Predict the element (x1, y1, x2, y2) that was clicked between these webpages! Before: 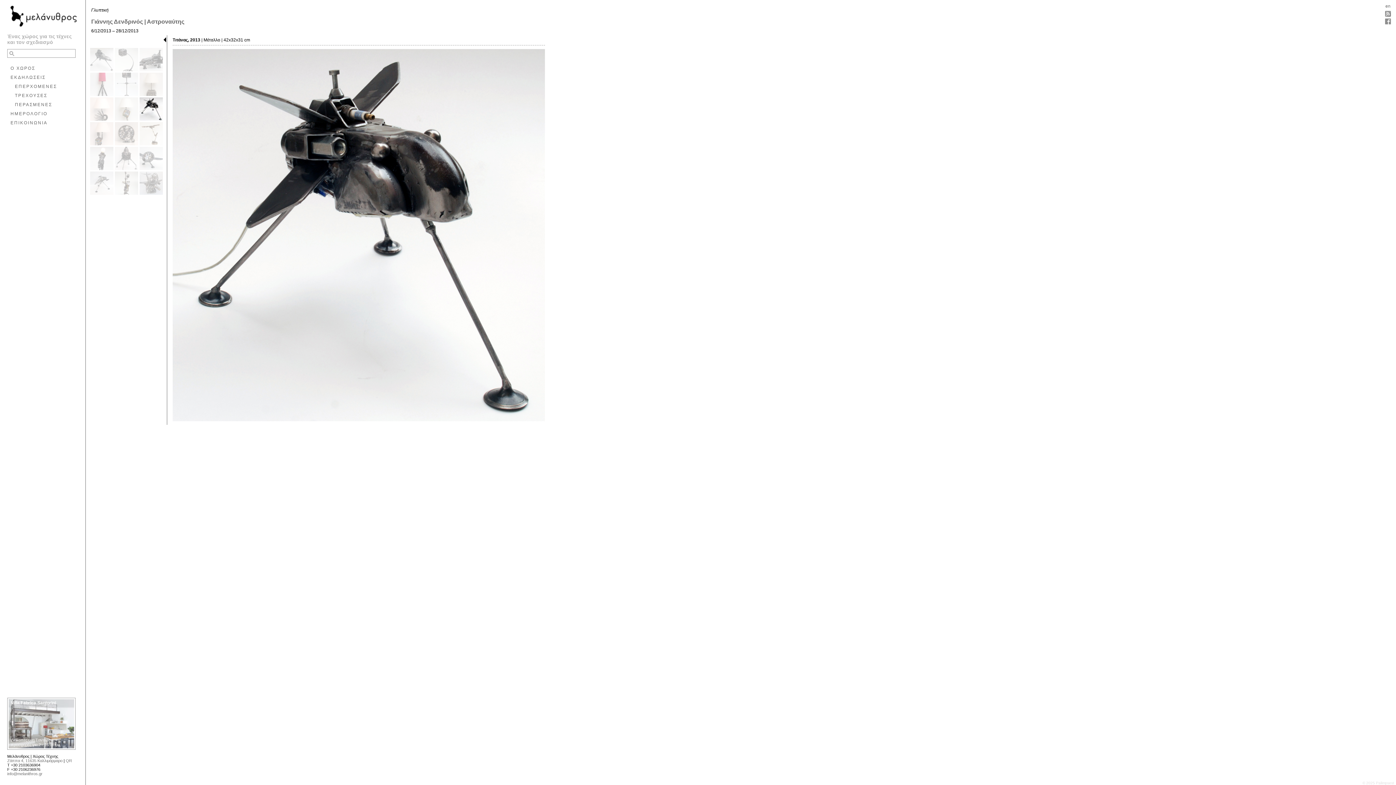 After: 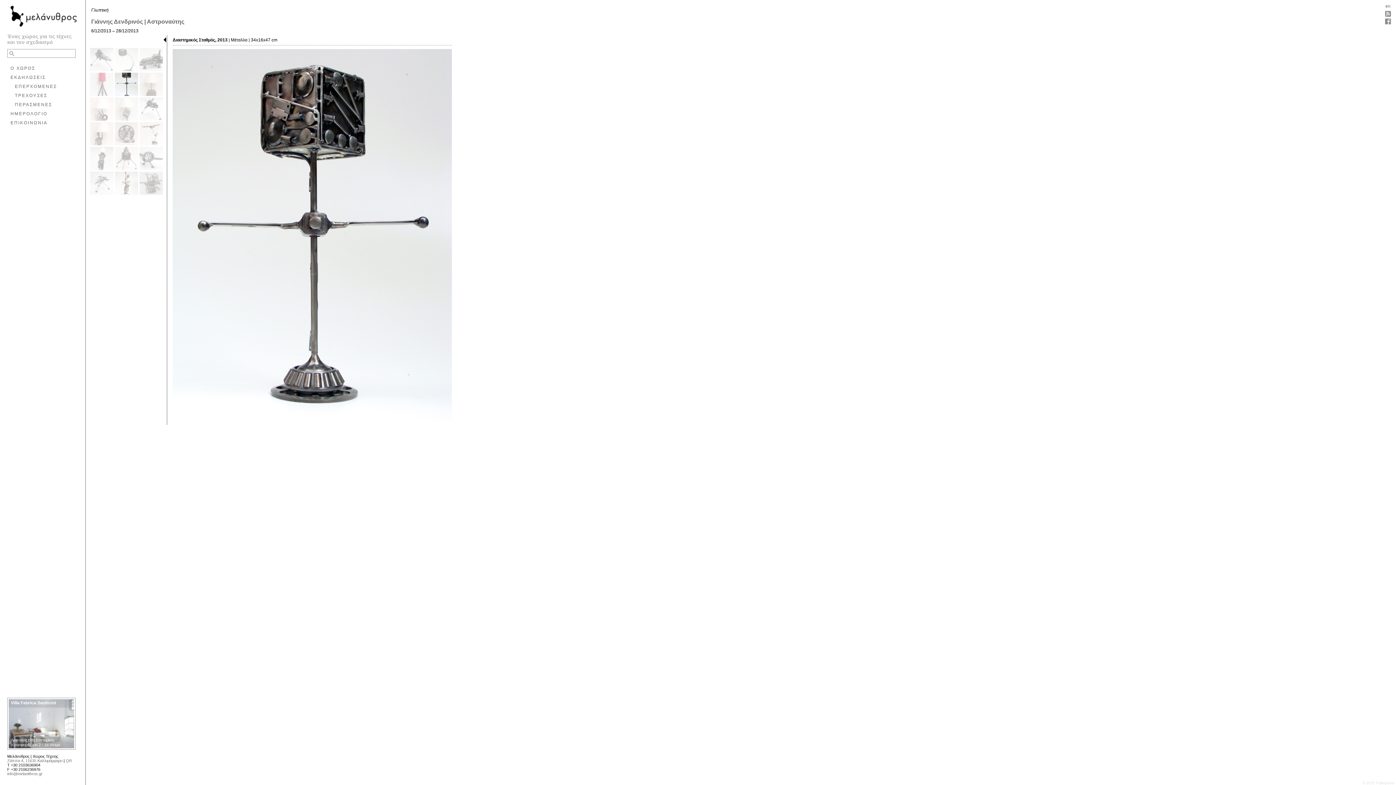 Action: bbox: (114, 71, 138, 96)